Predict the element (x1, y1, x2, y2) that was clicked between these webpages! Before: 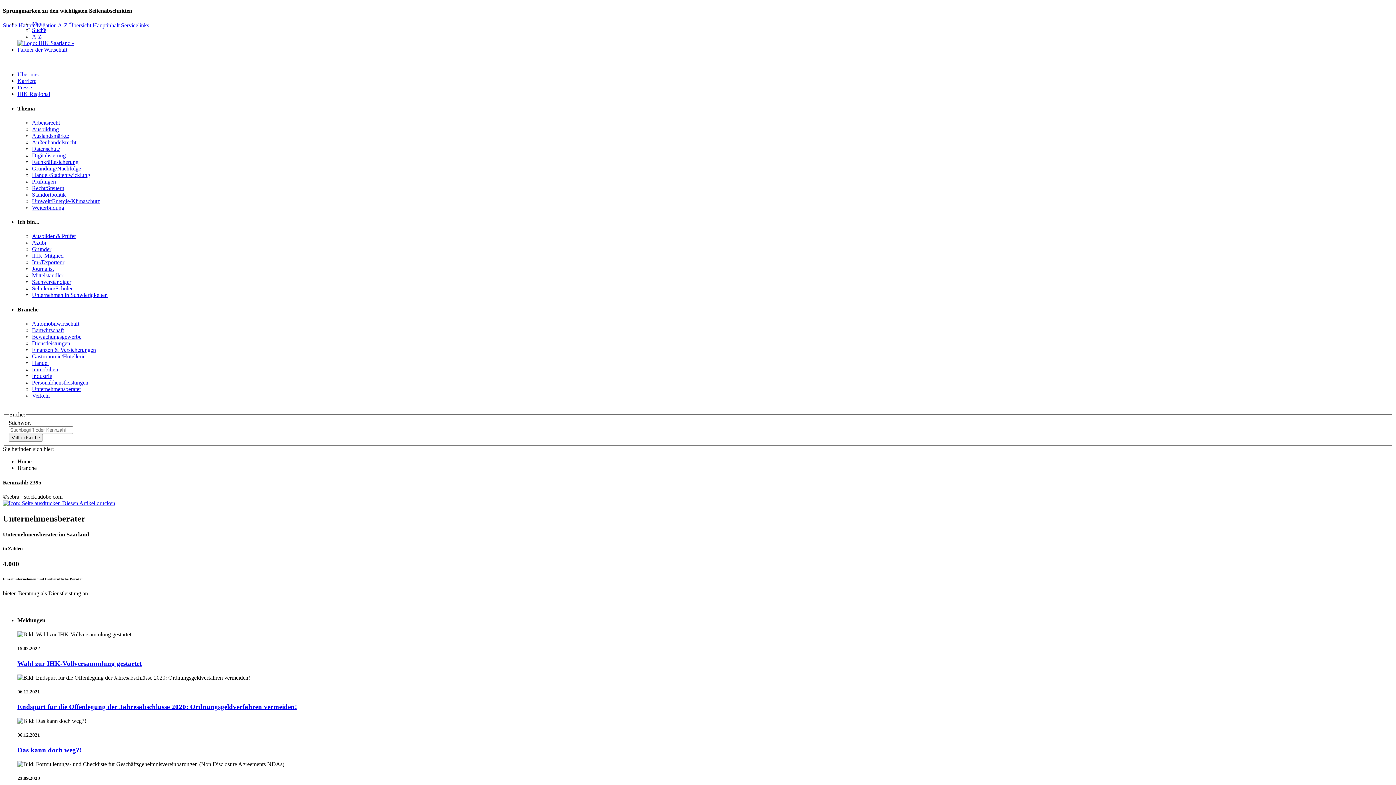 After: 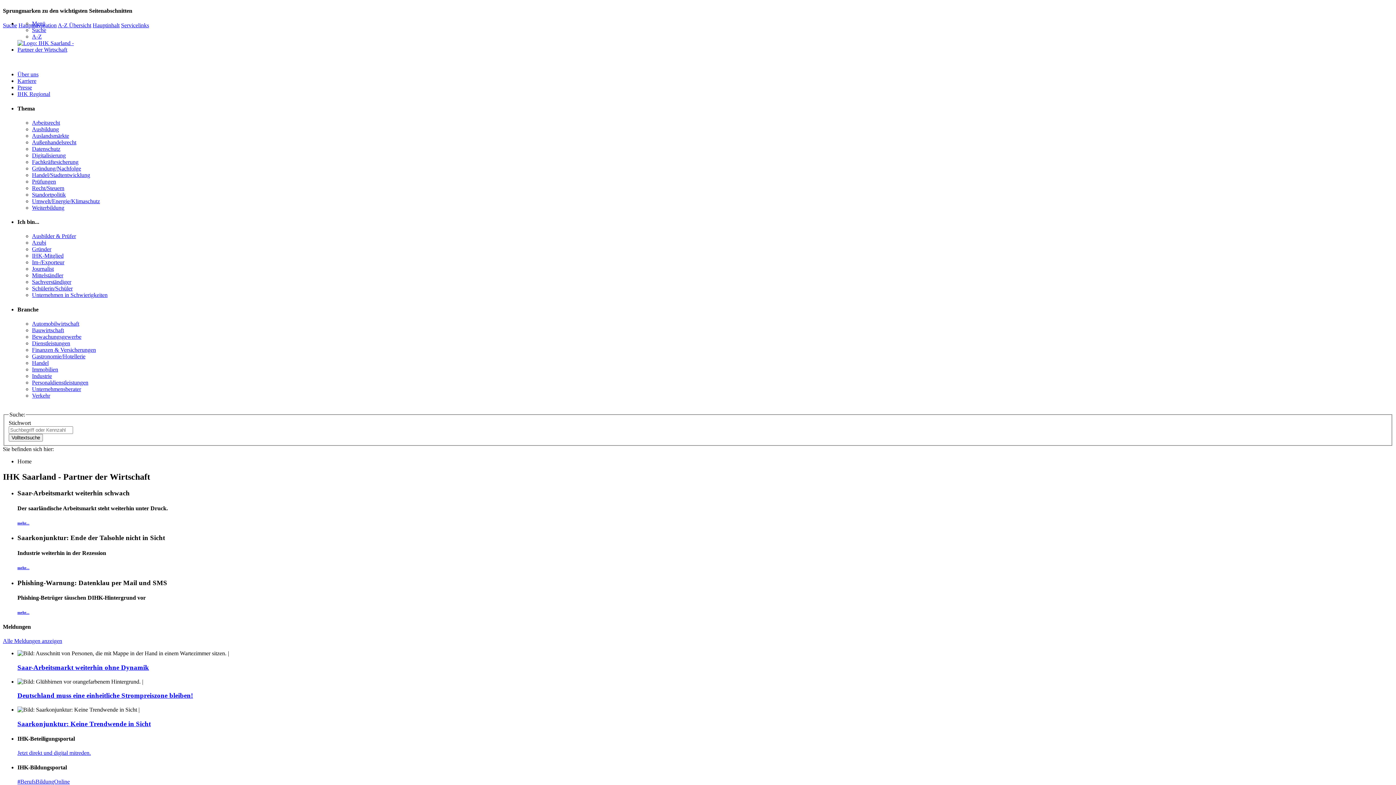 Action: bbox: (17, 46, 81, 52)